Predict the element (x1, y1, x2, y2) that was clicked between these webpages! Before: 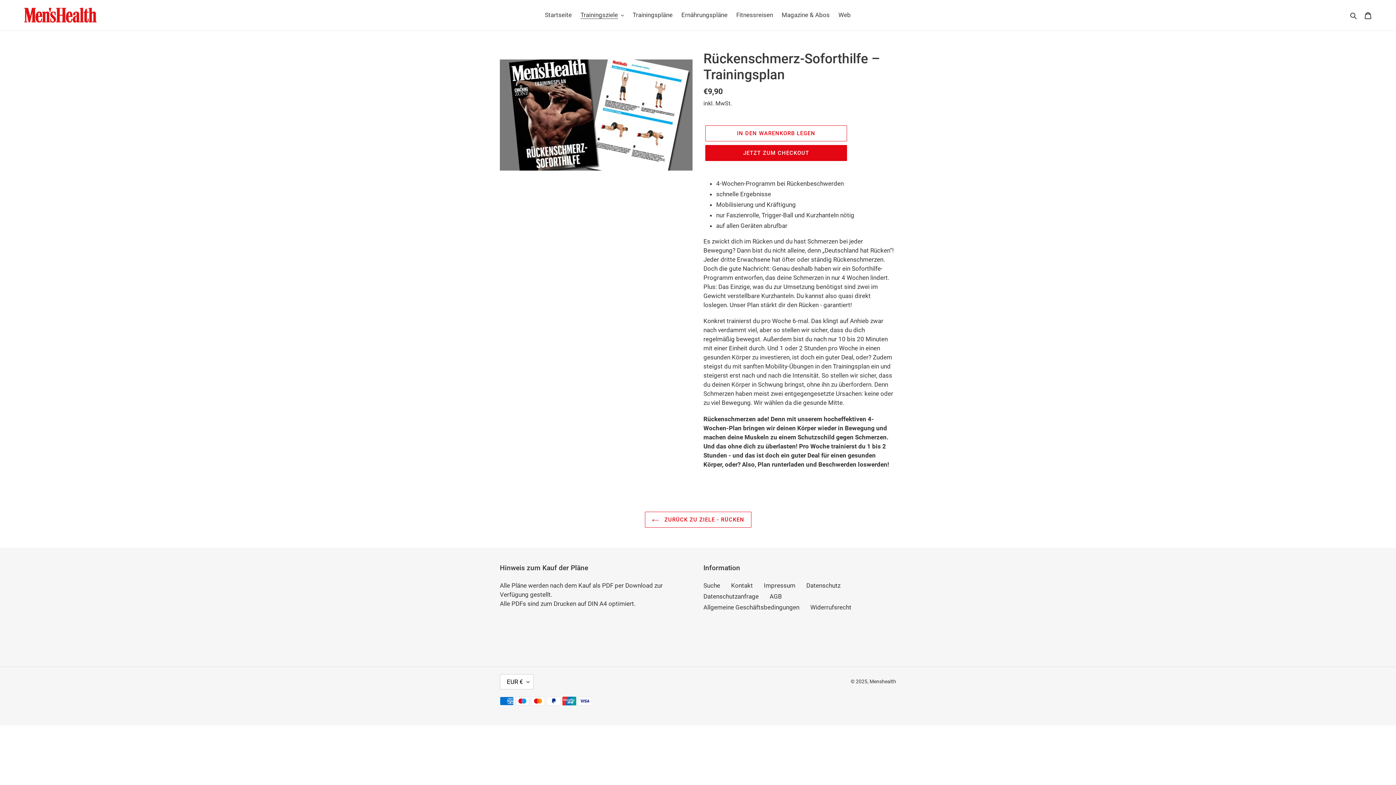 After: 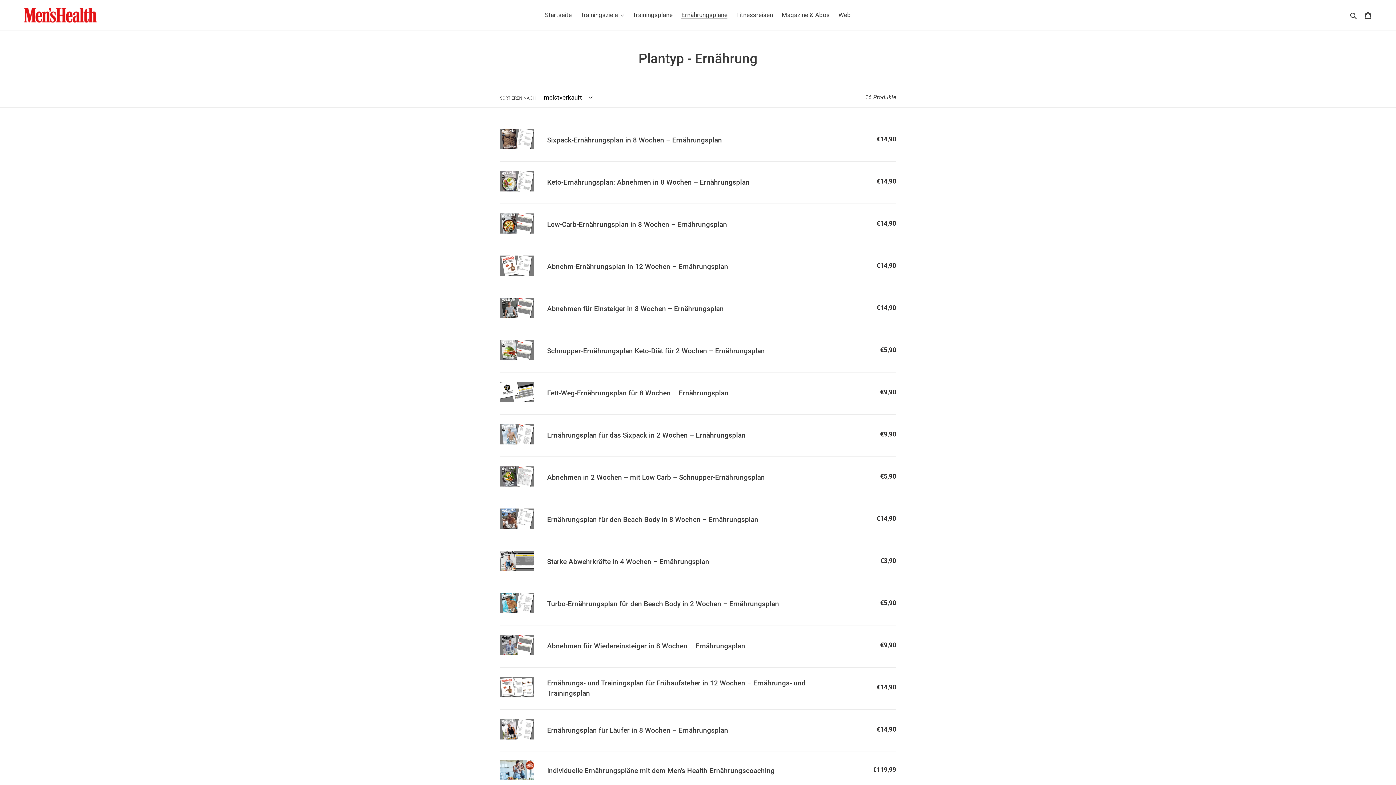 Action: label: Ernährungspläne bbox: (677, 9, 731, 20)